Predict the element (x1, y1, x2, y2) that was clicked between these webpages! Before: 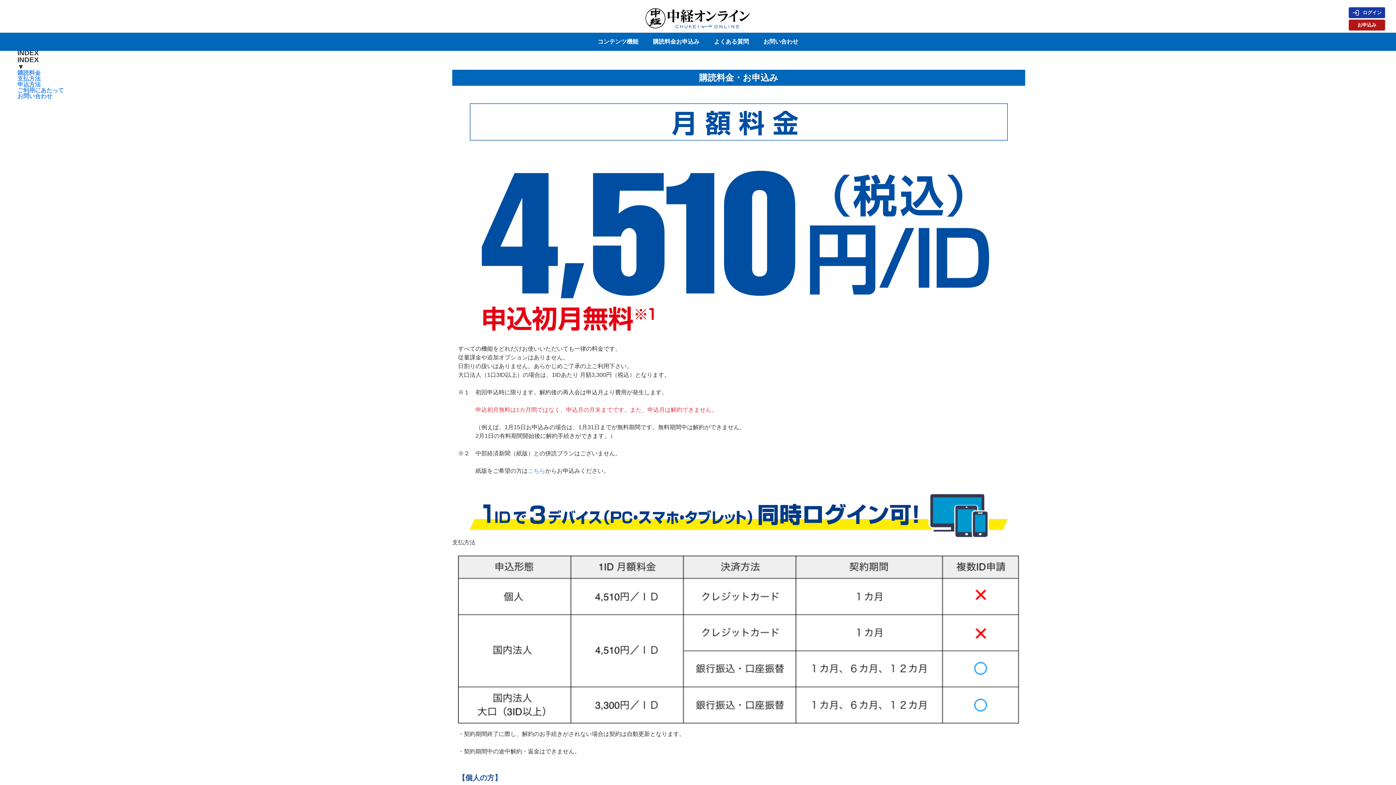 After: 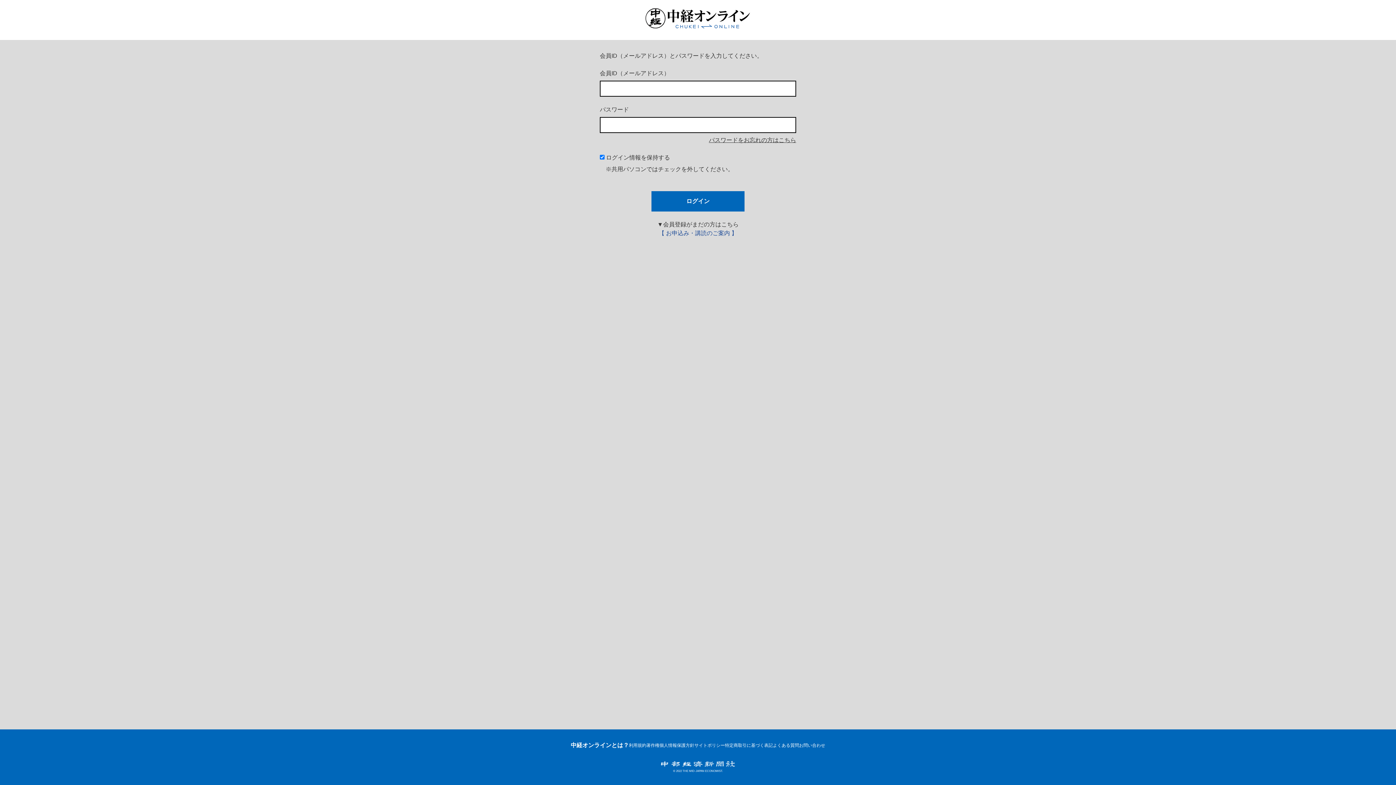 Action: bbox: (1349, 7, 1385, 18) label: login
ログイン